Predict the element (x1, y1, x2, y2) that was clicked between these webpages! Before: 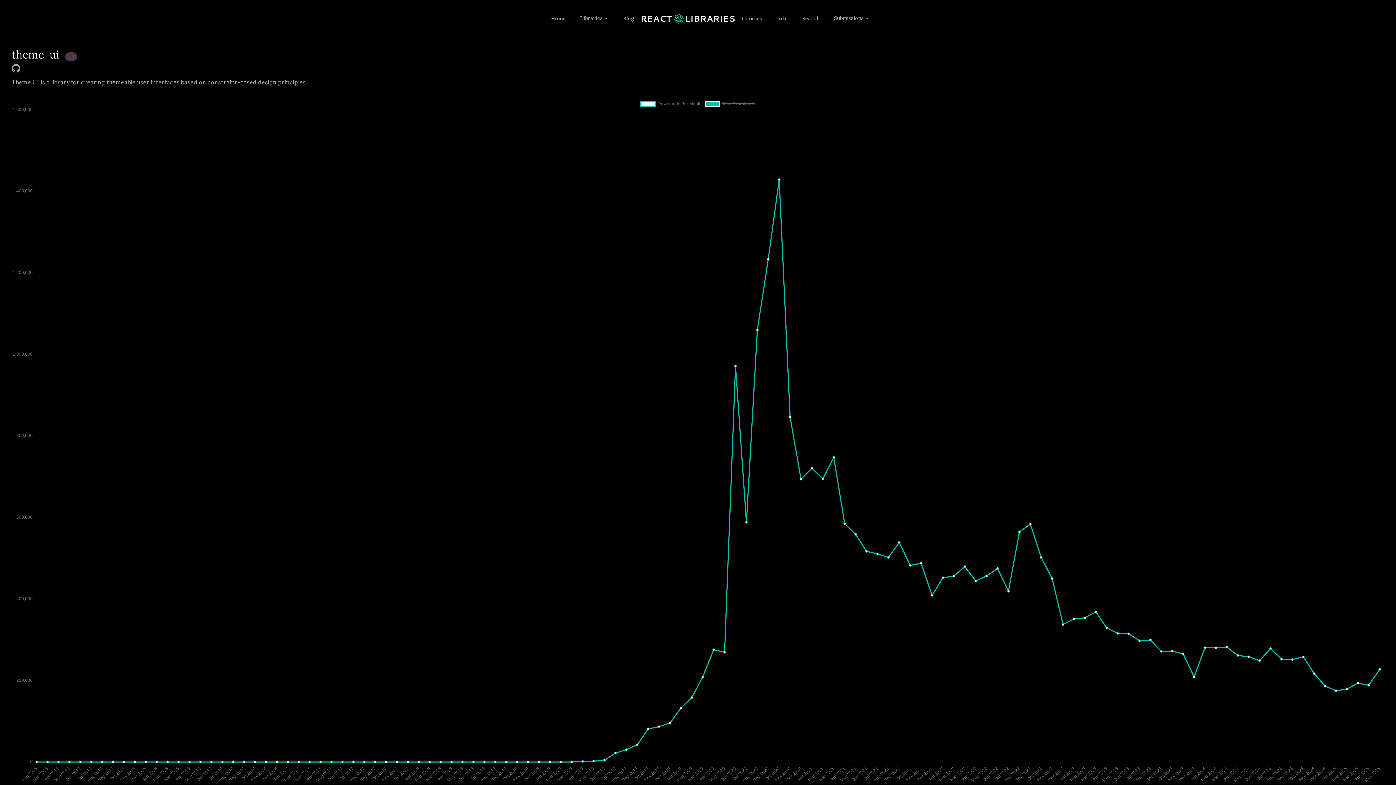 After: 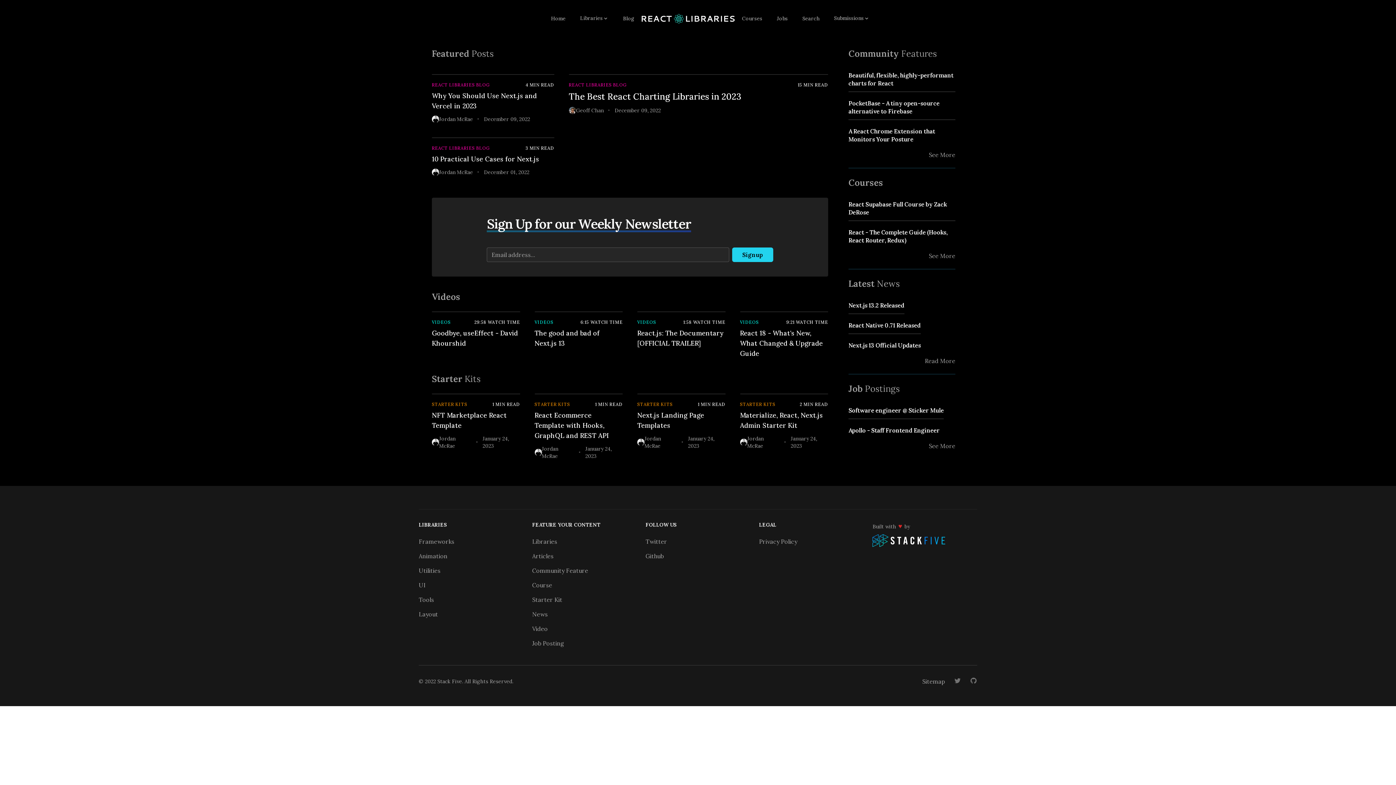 Action: bbox: (641, 12, 734, 23)